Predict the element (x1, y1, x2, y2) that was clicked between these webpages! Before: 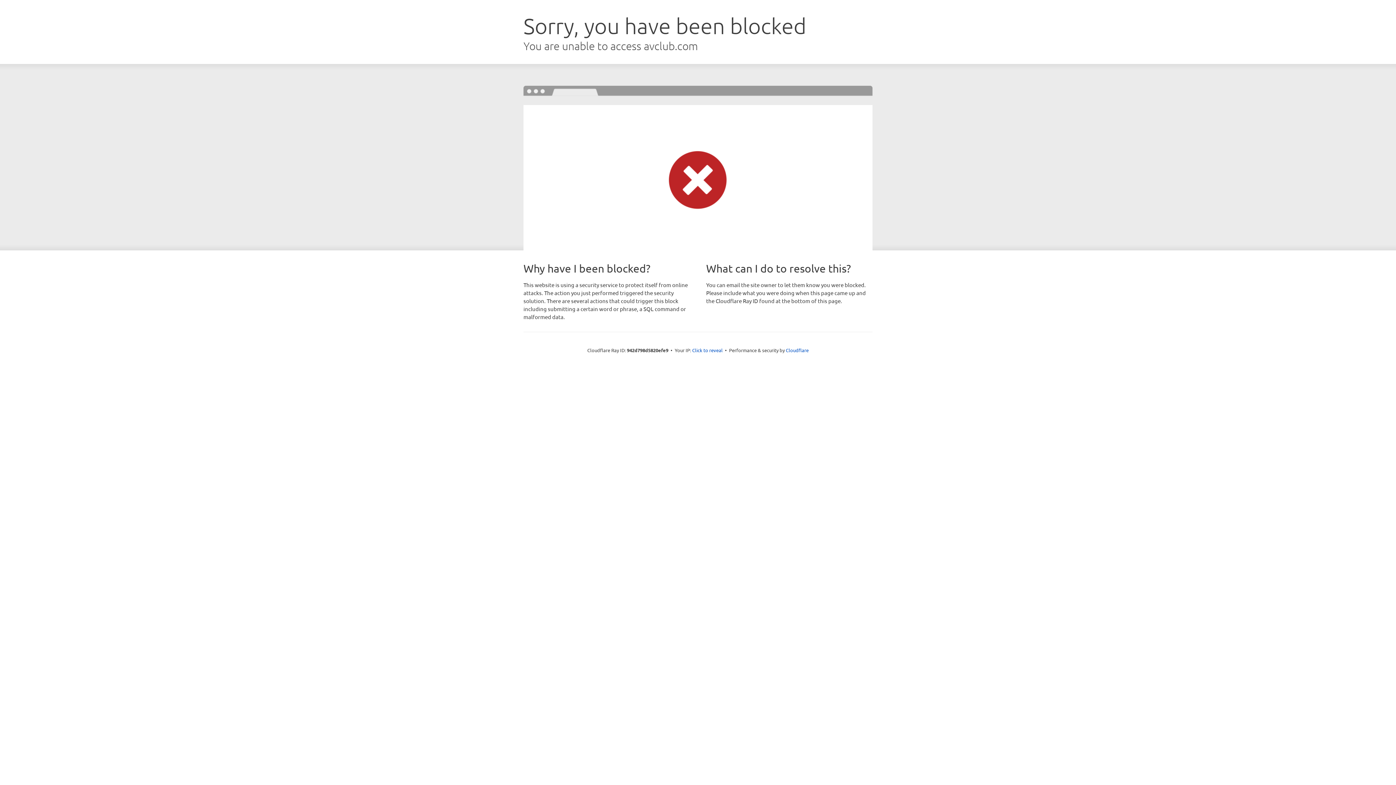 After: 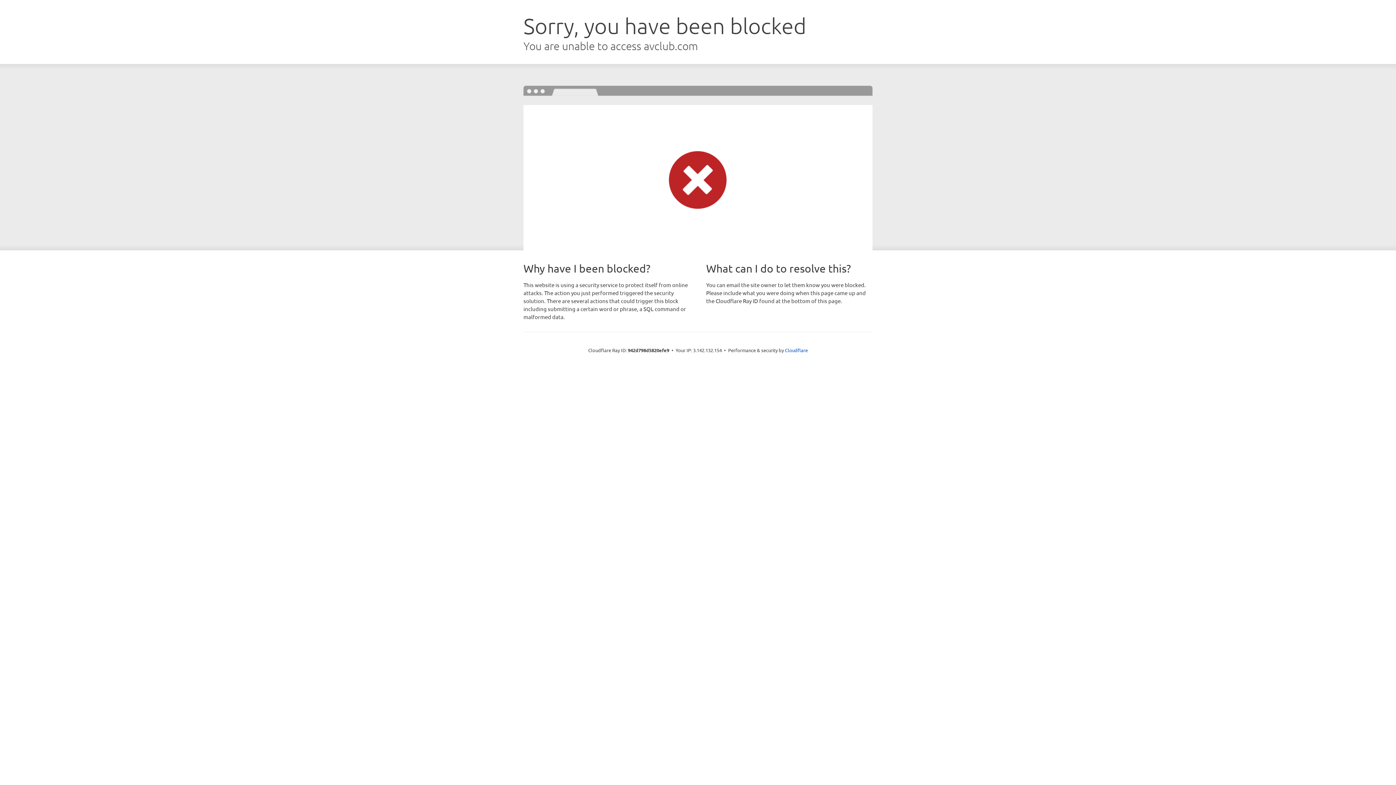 Action: bbox: (692, 346, 722, 353) label: Click to reveal